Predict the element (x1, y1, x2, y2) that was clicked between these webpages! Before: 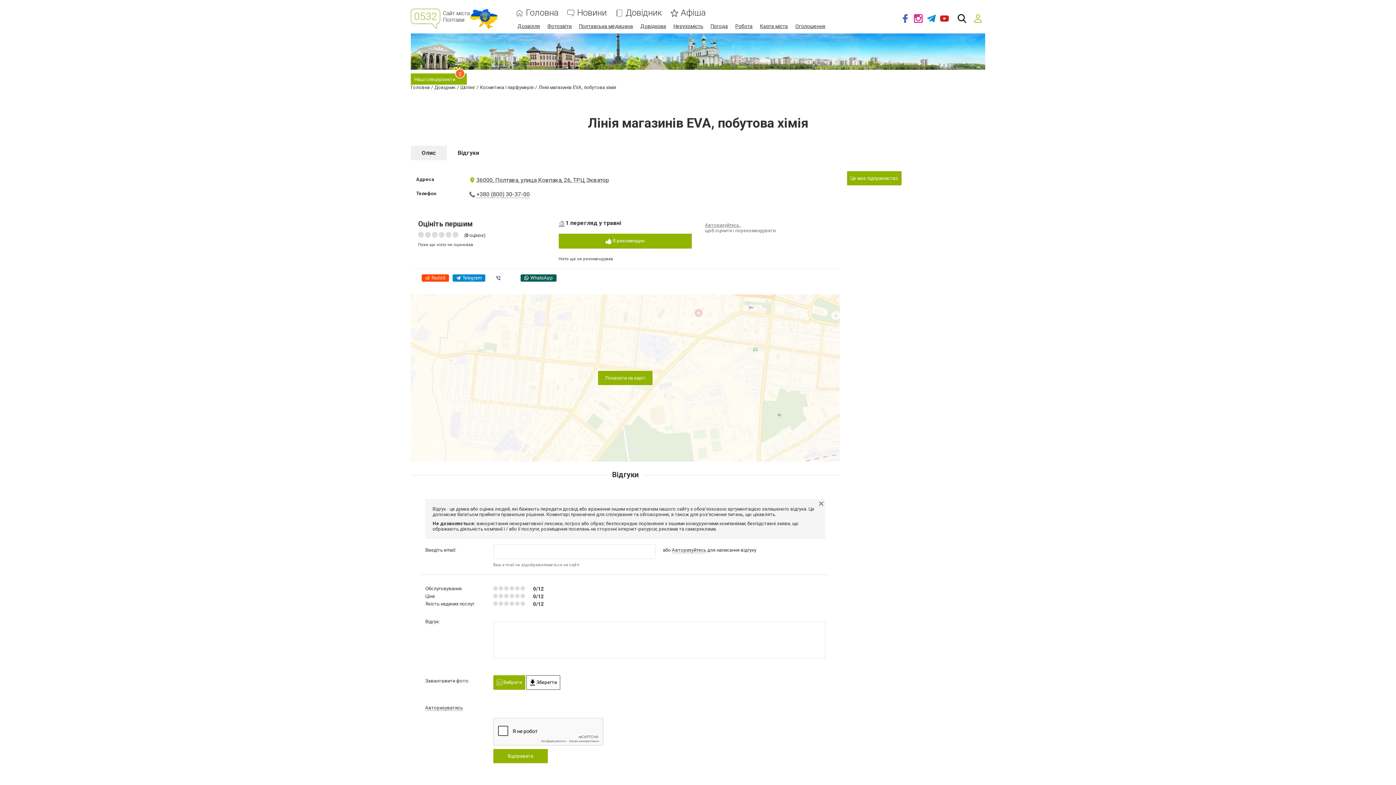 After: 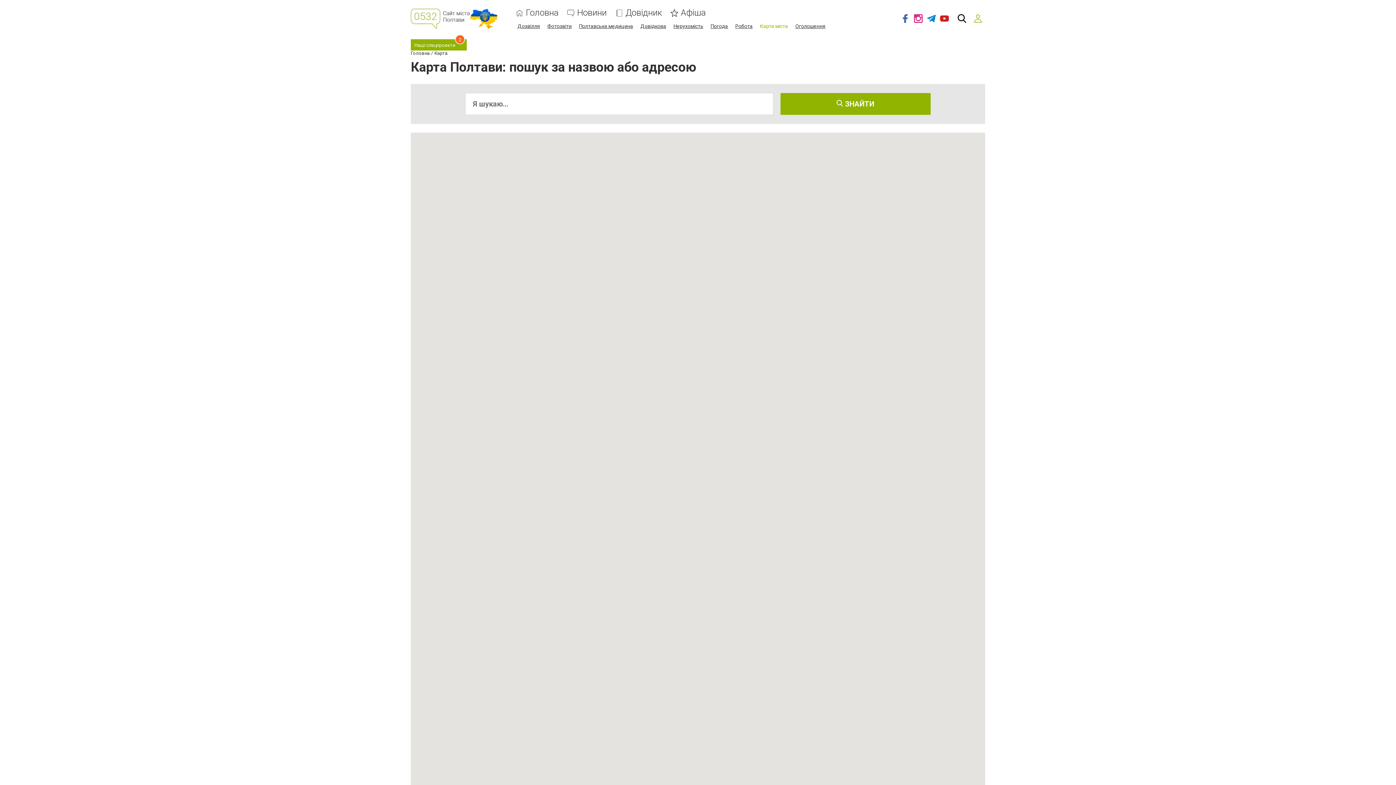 Action: label: Карта міста bbox: (760, 23, 788, 29)